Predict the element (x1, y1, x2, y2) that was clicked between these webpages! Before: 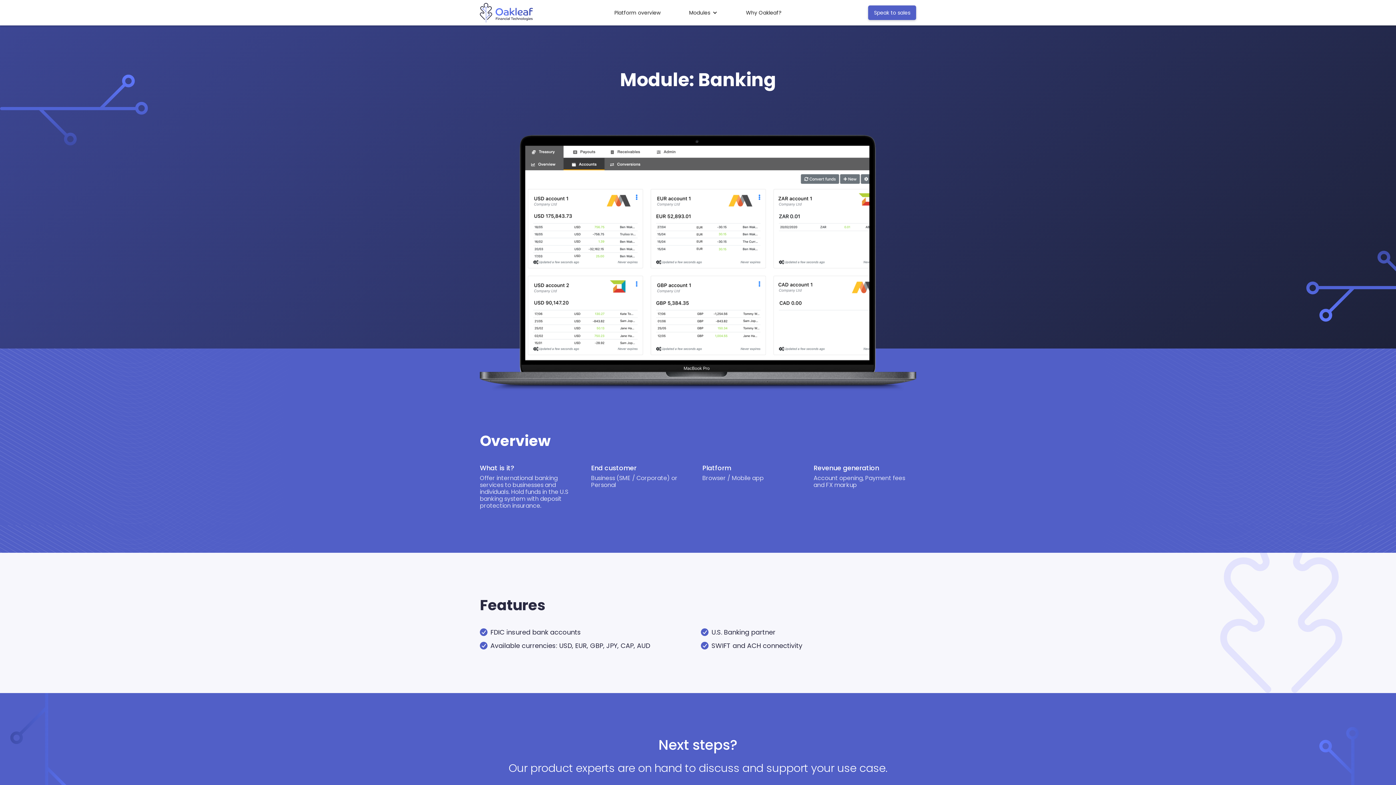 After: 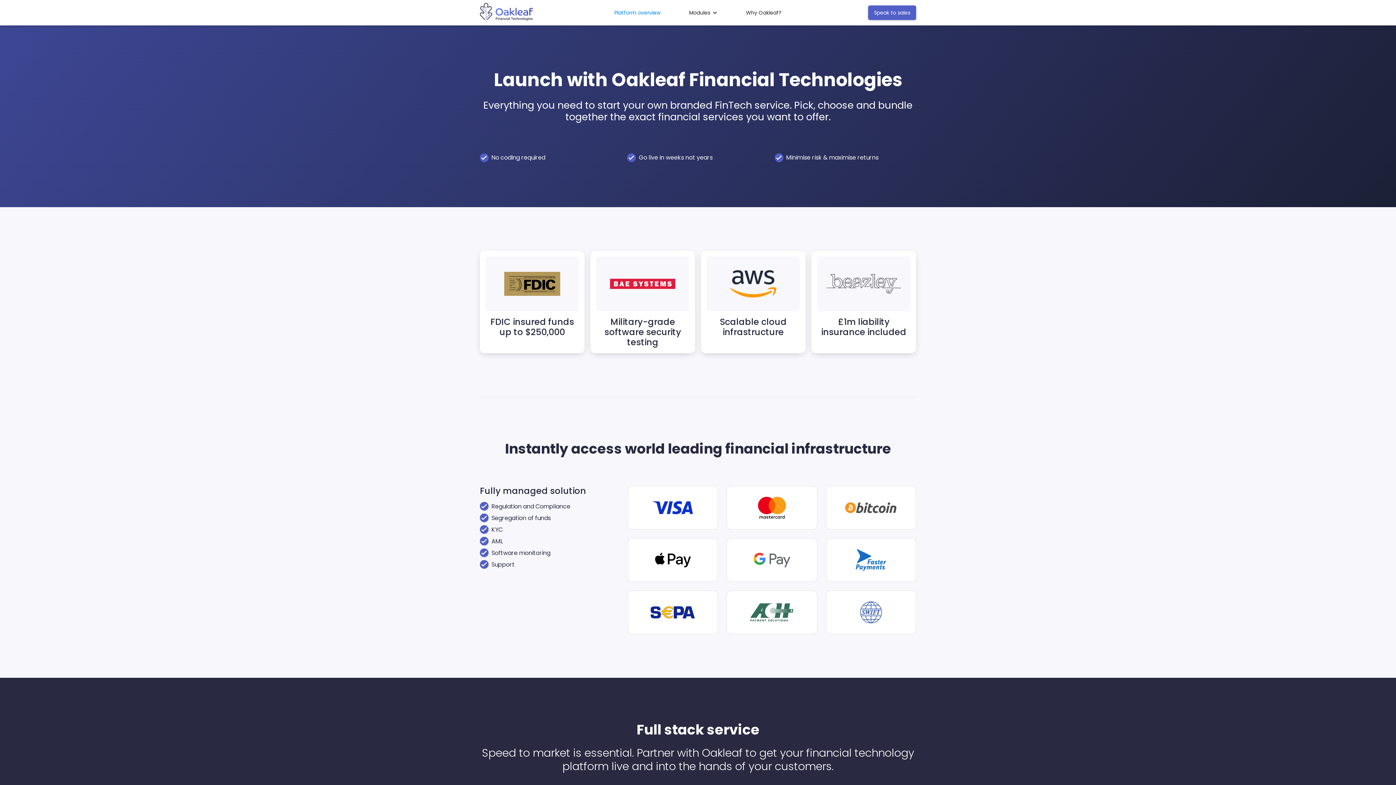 Action: label: Platform overview bbox: (607, 1, 668, 23)